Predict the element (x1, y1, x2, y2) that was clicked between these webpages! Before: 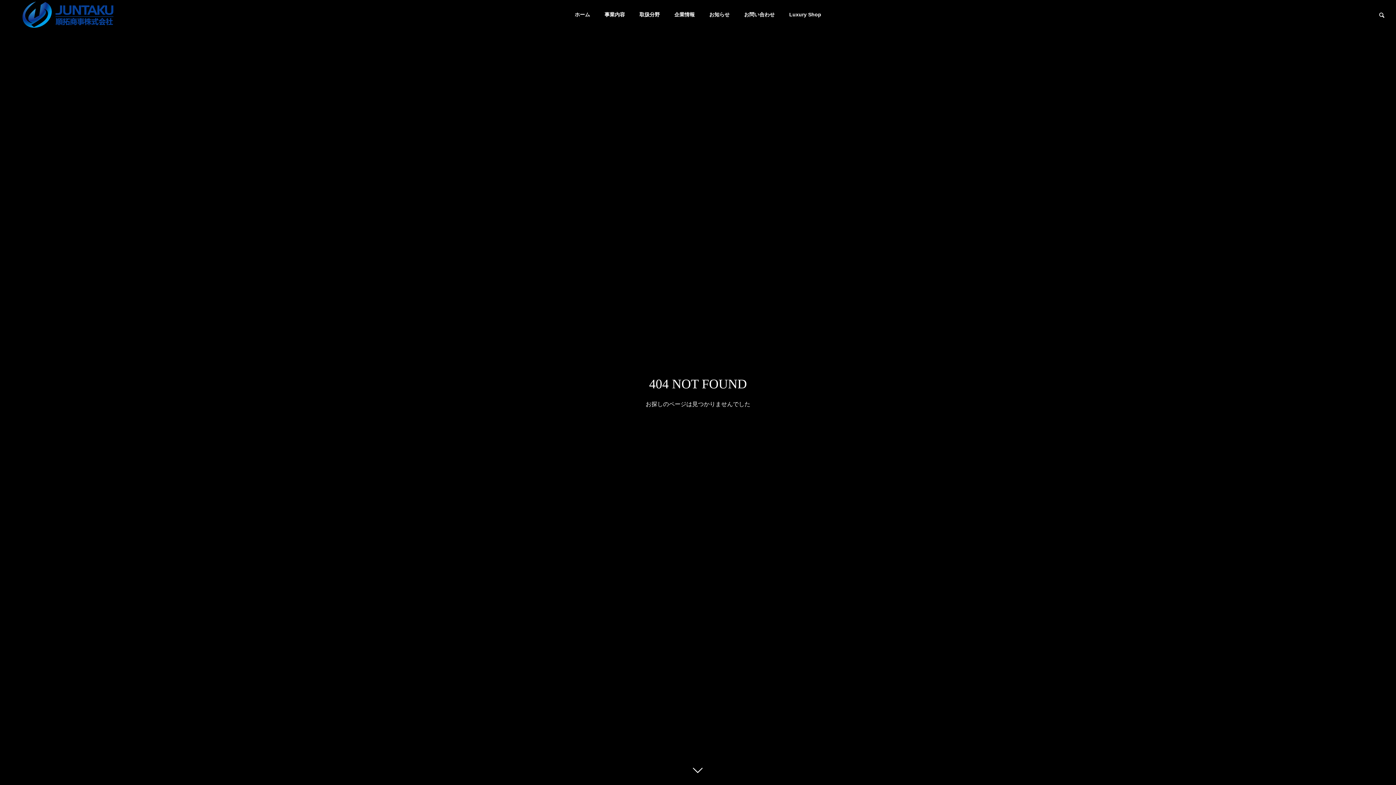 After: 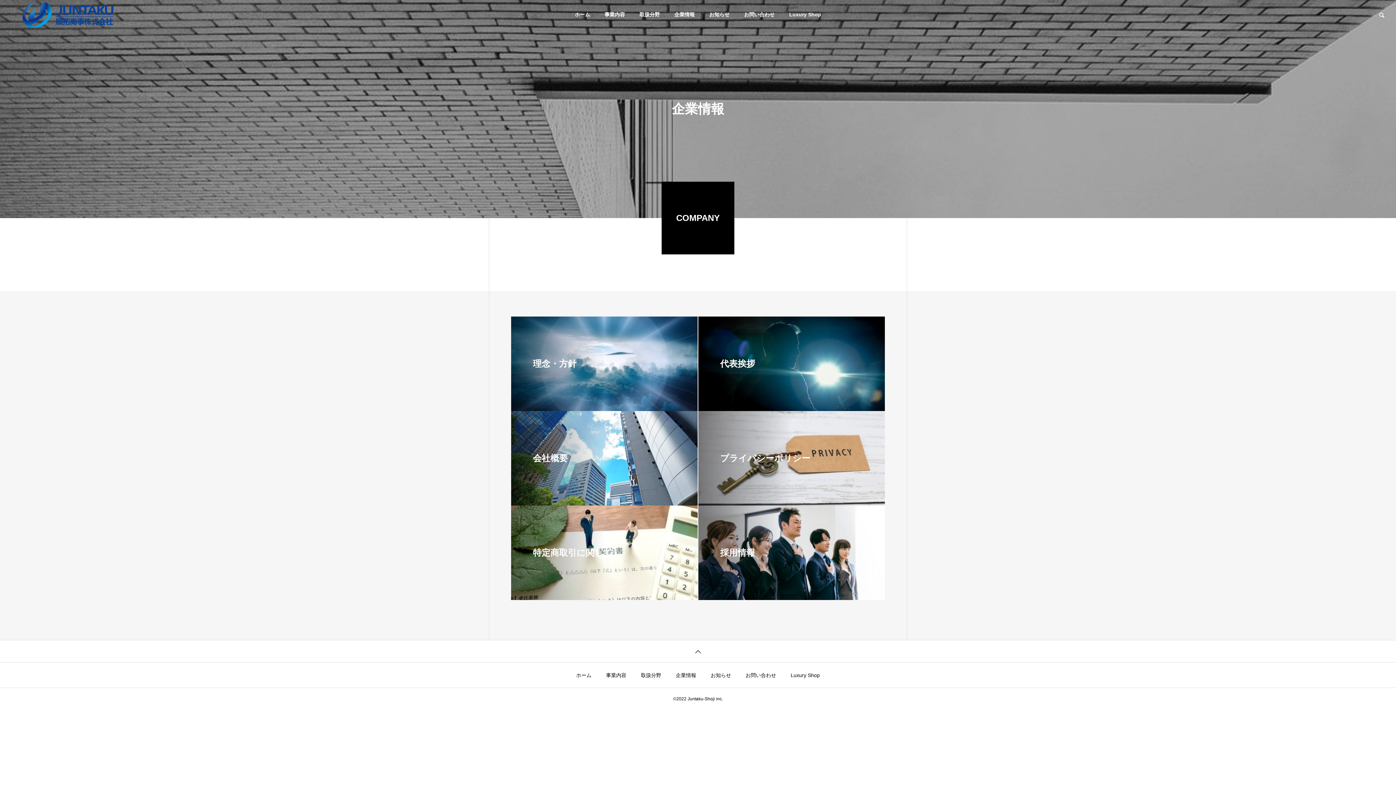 Action: bbox: (667, 0, 702, 29) label: 企業情報